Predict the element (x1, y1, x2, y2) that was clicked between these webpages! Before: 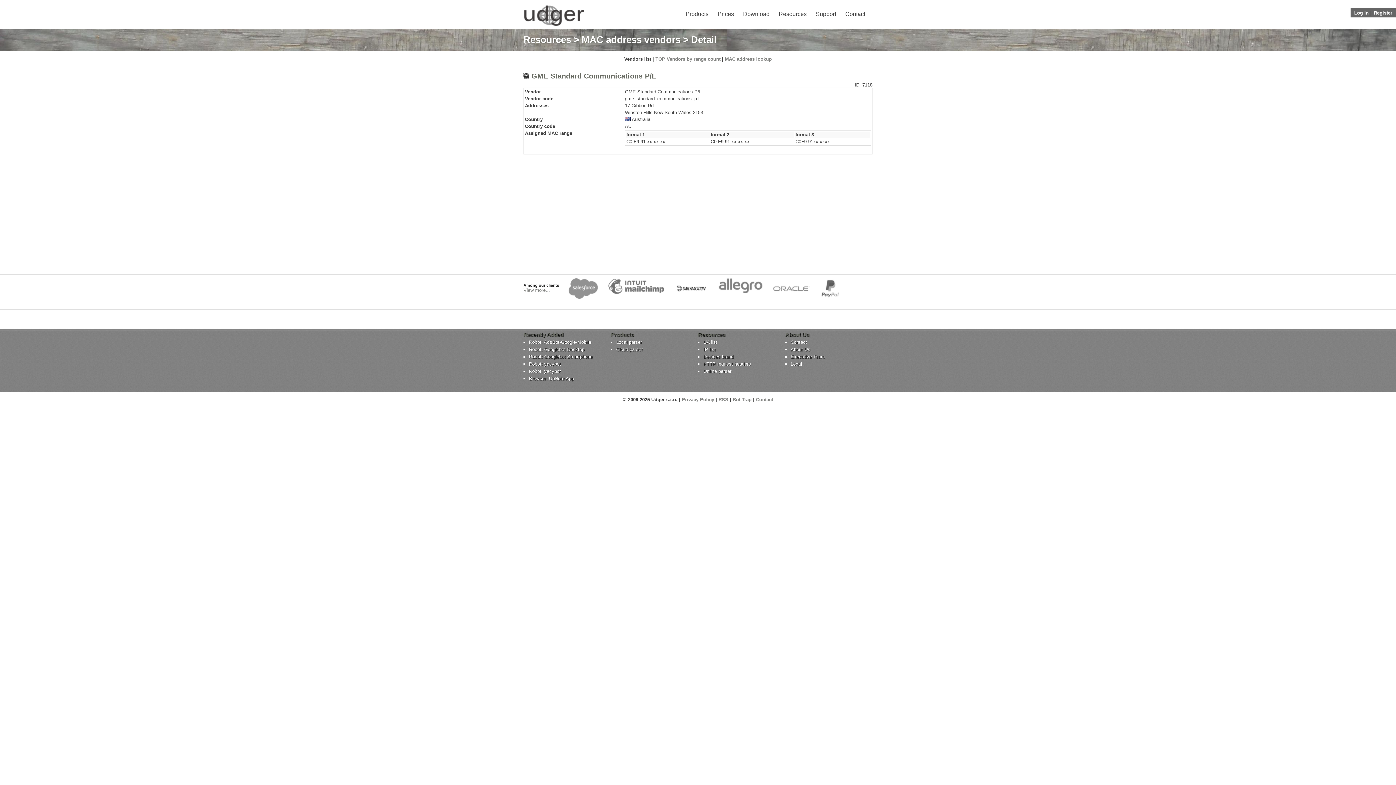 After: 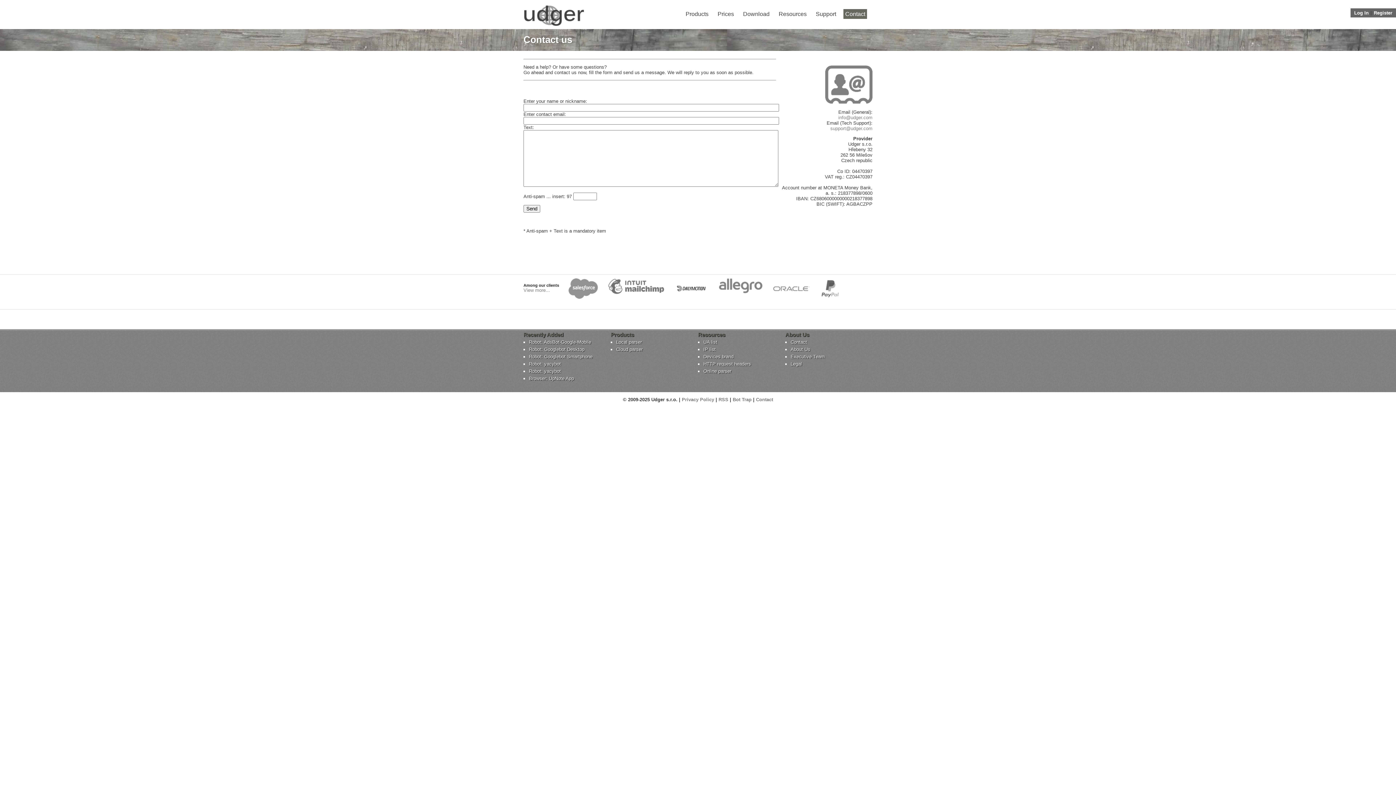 Action: bbox: (756, 397, 773, 402) label: Contact